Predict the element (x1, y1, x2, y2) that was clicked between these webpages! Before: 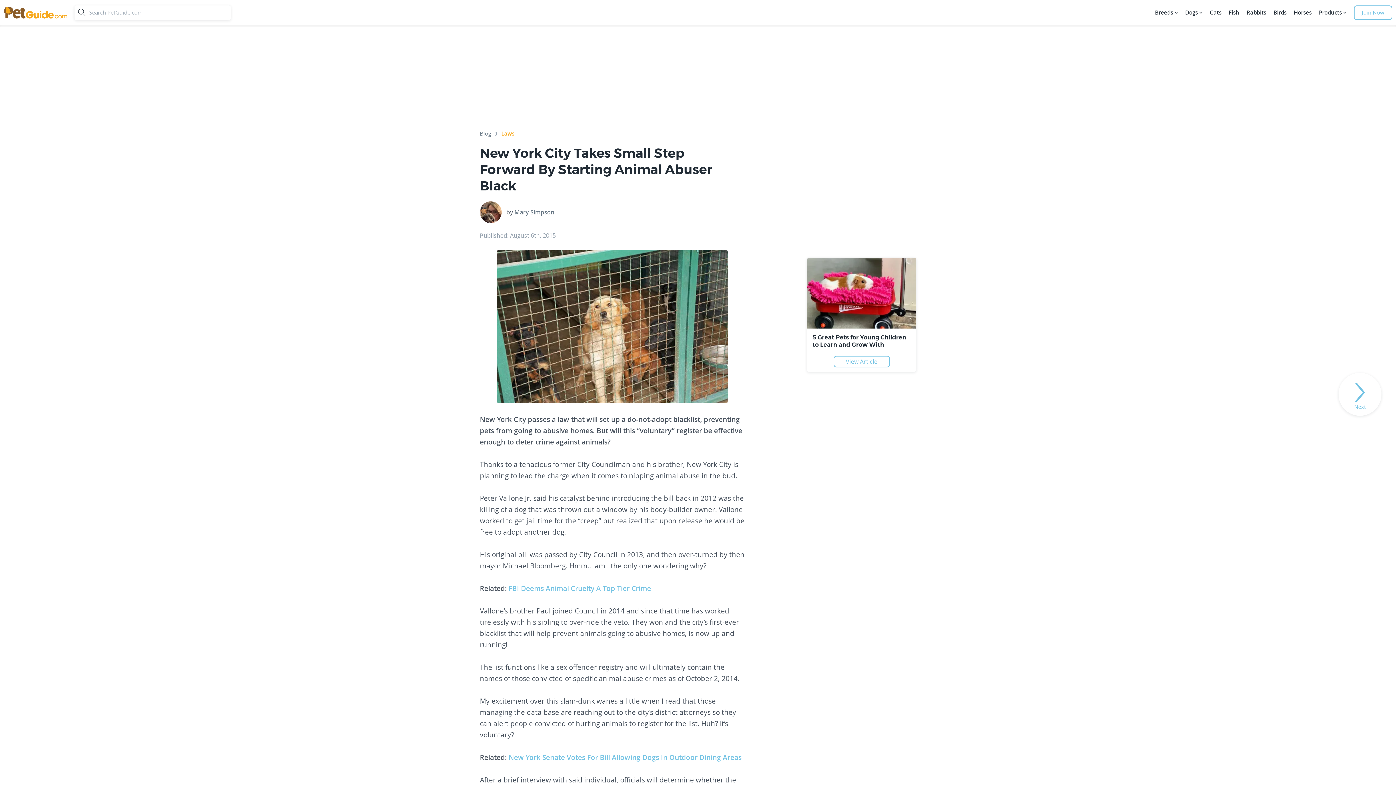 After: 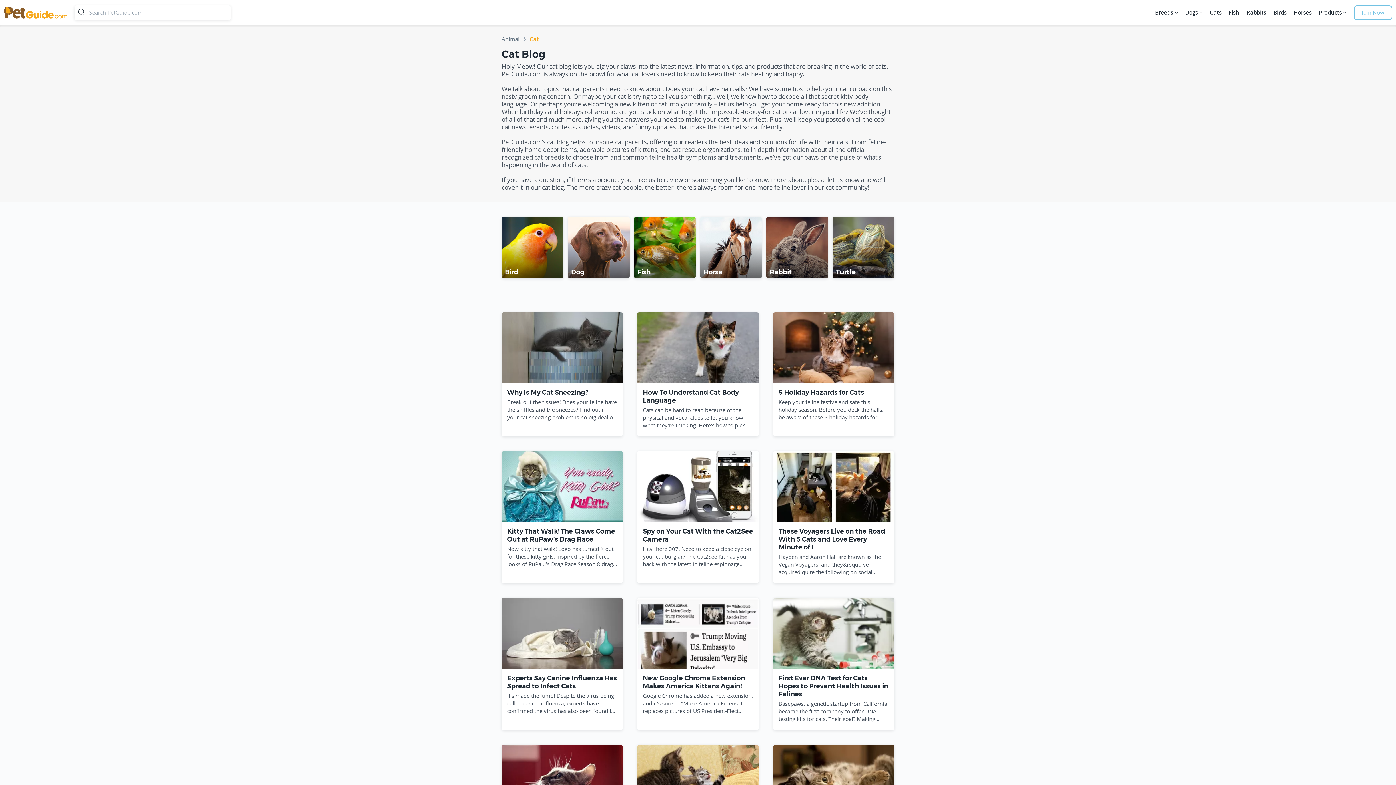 Action: label: Cats bbox: (1208, 5, 1223, 20)